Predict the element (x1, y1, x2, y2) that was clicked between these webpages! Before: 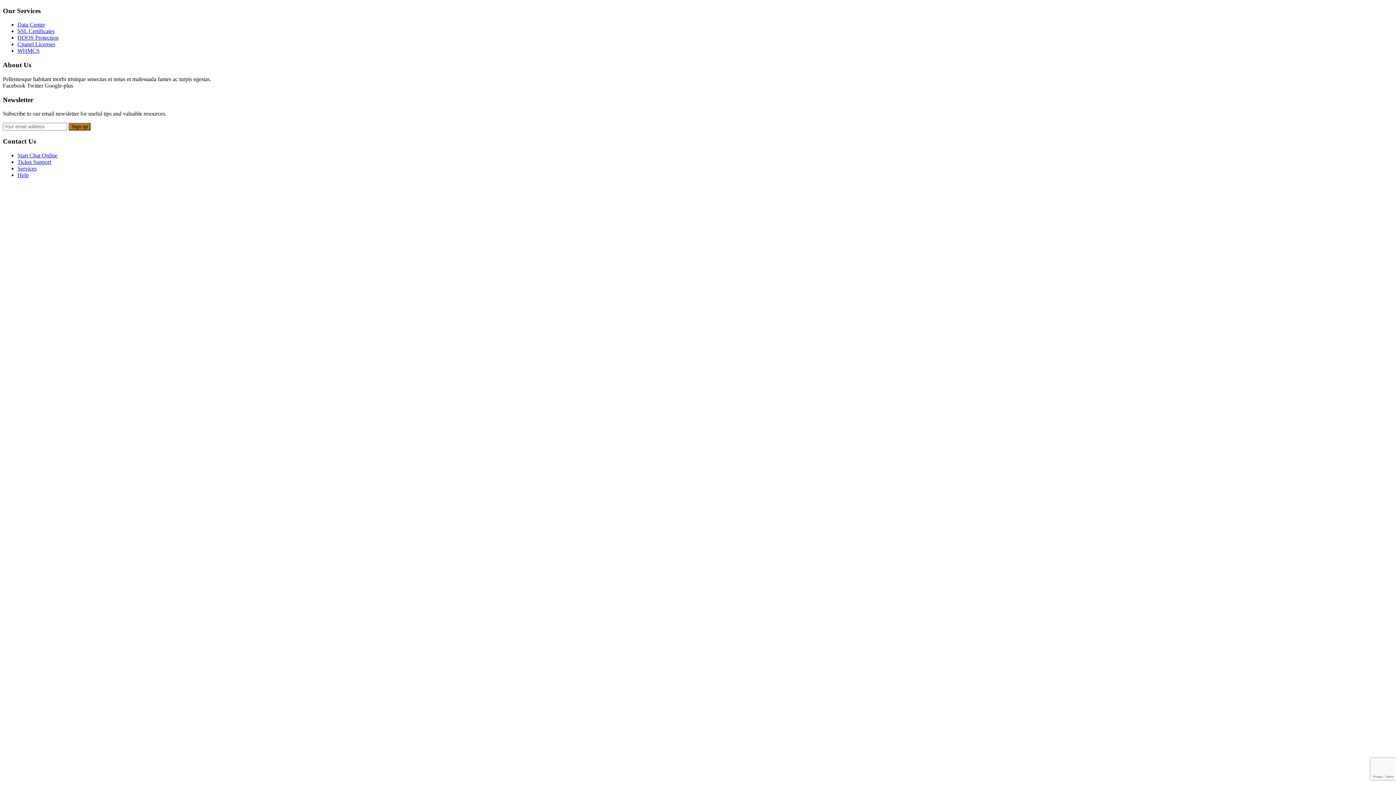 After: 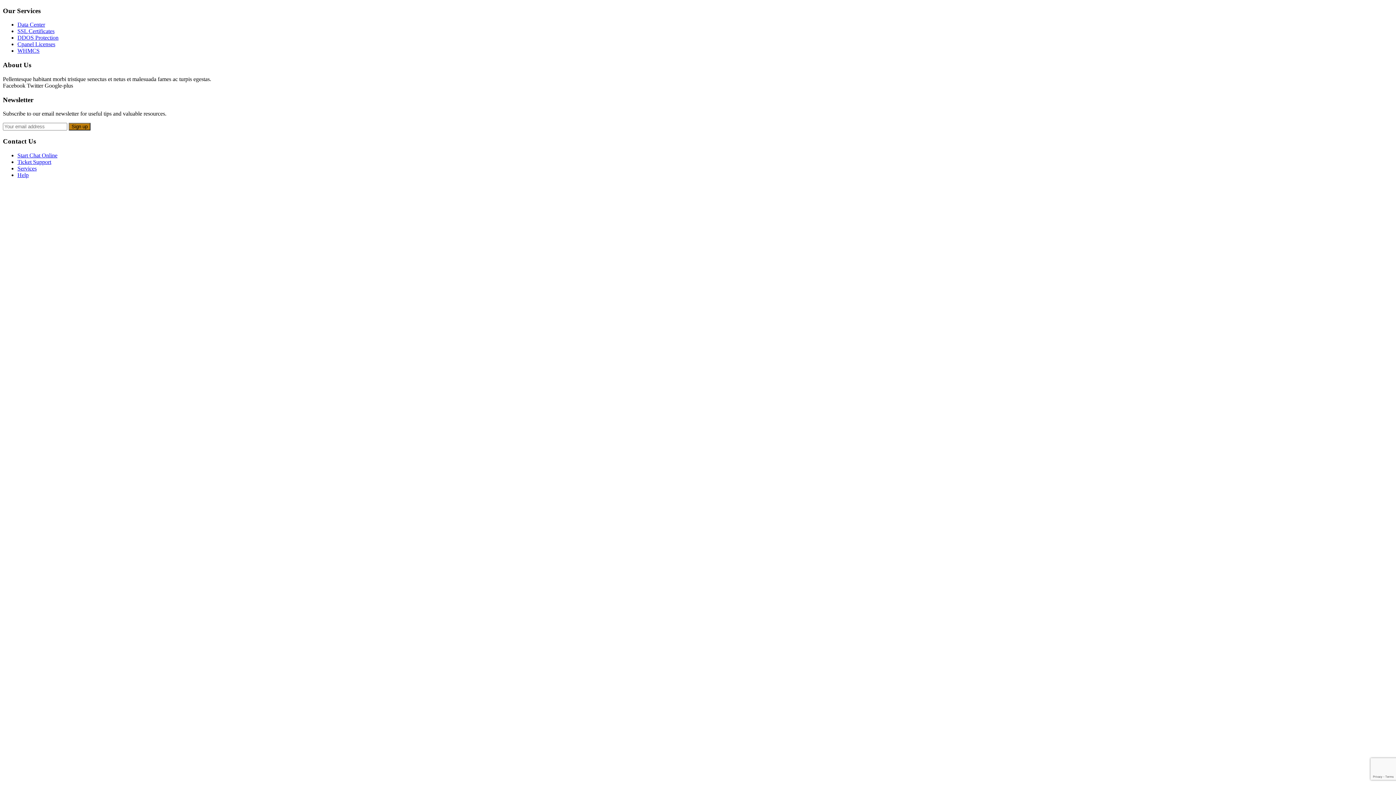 Action: label: Ticket Support bbox: (17, 158, 51, 165)